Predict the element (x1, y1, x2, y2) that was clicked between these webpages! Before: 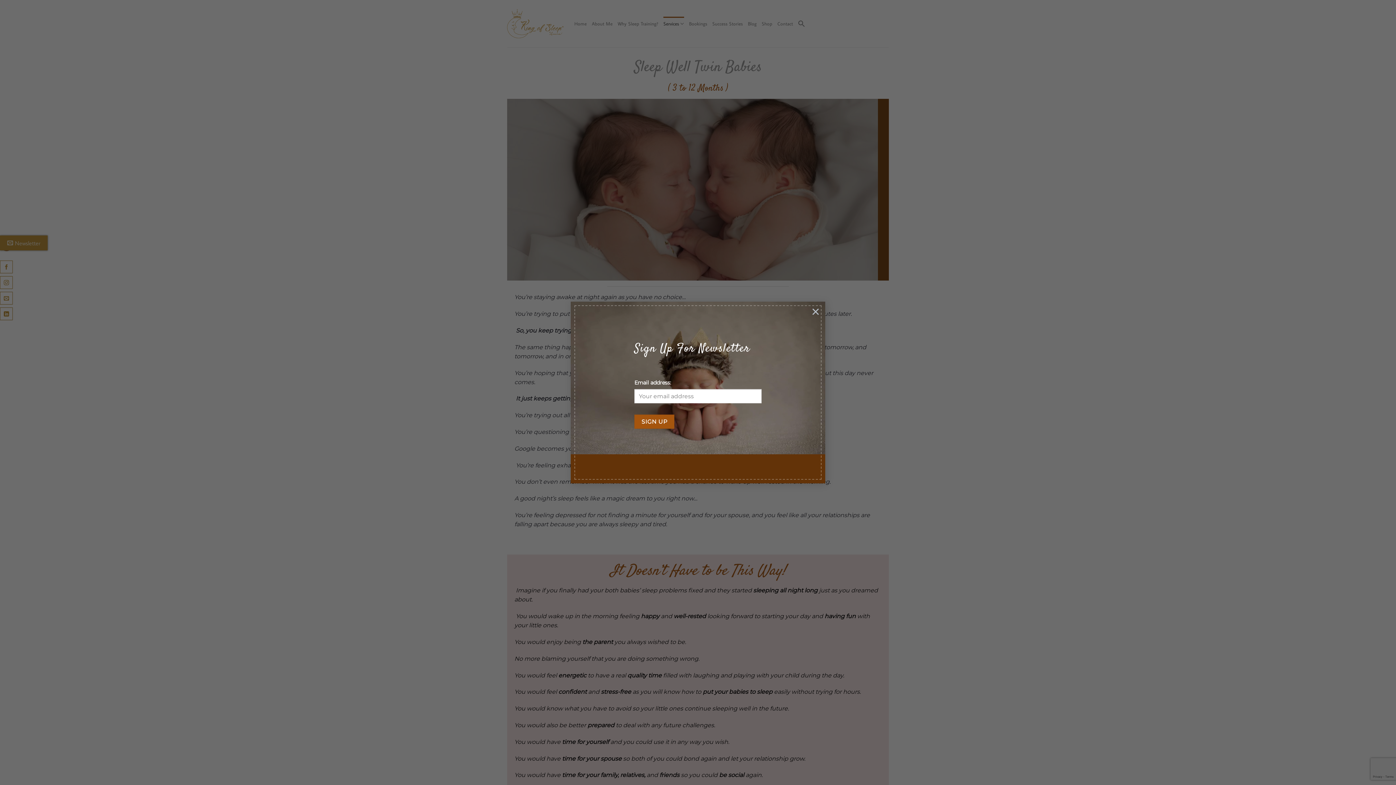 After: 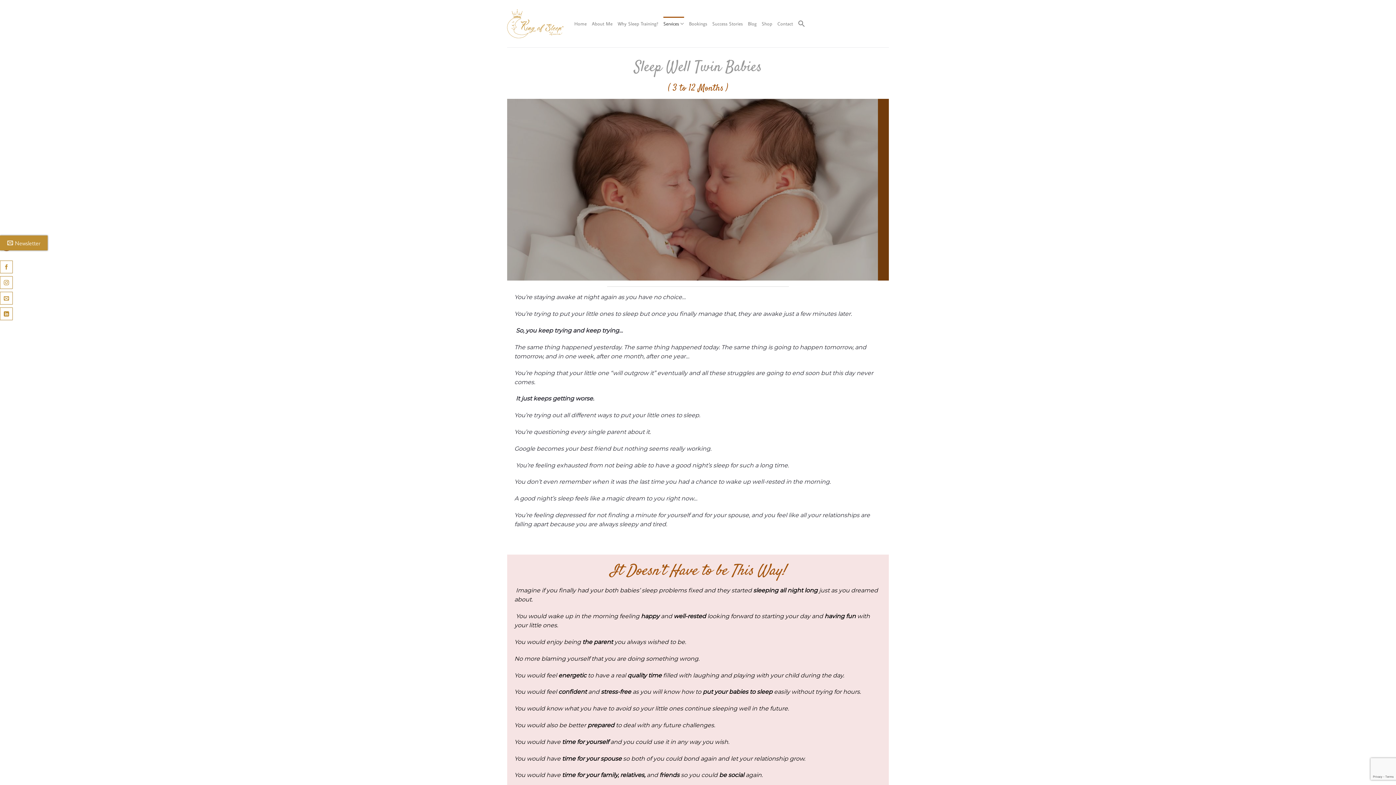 Action: bbox: (808, 304, 823, 318) label: ×